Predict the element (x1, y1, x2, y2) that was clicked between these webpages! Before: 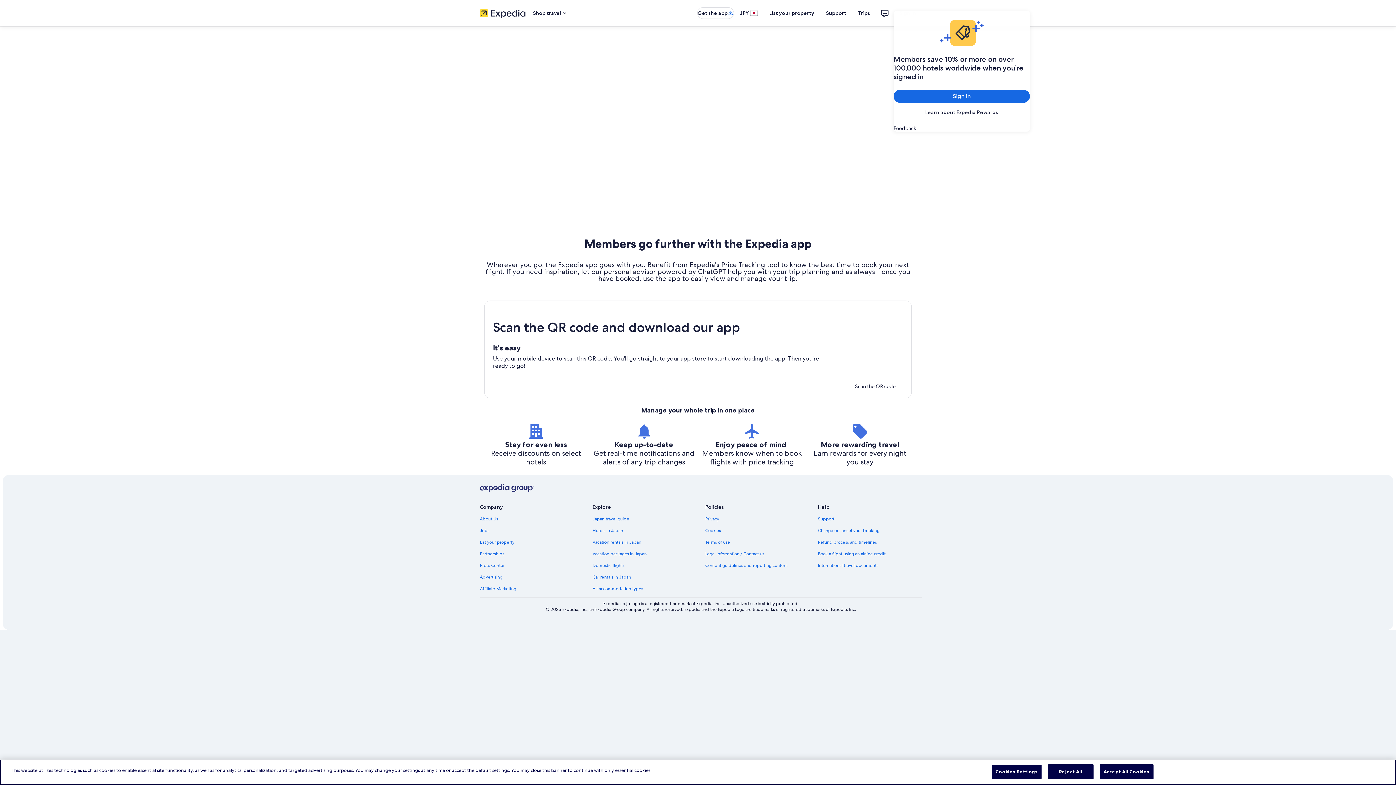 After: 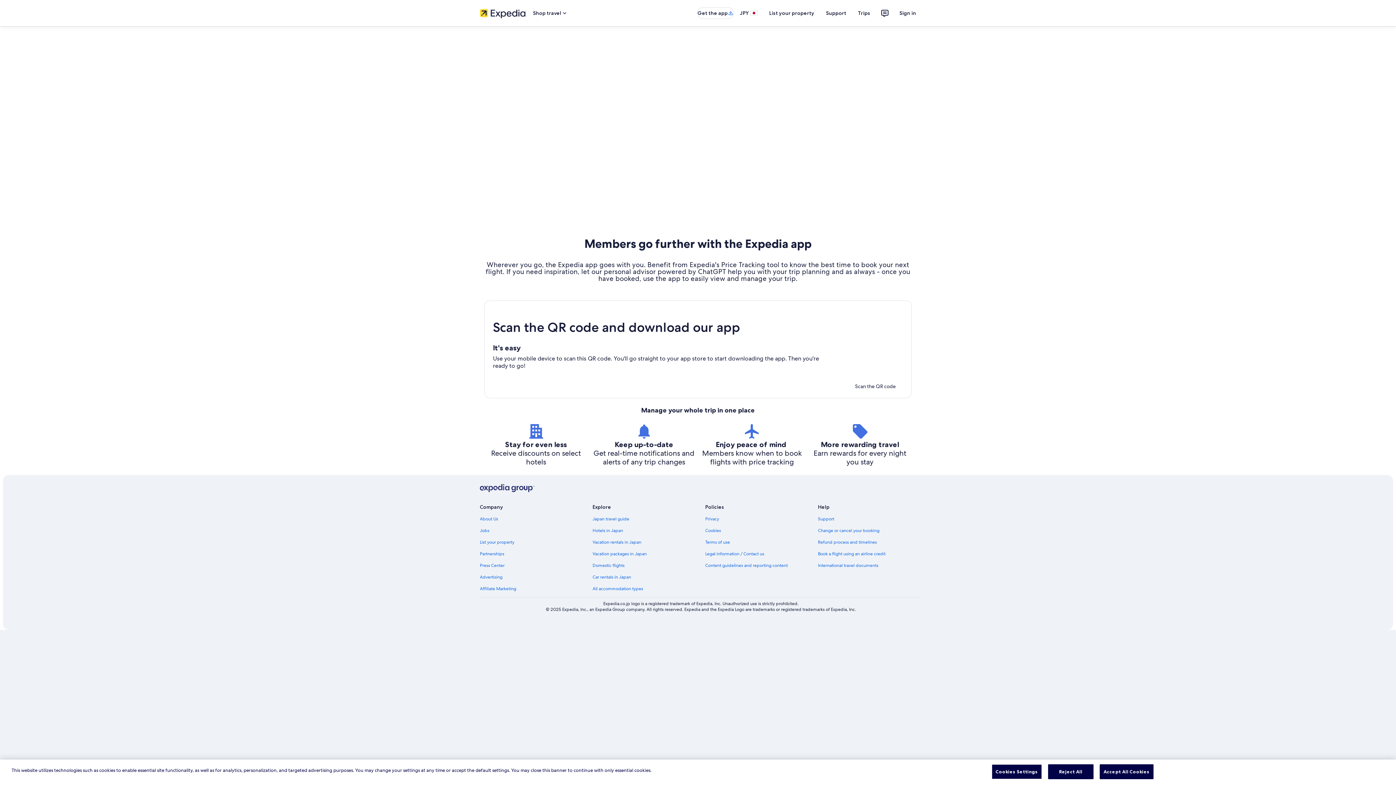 Action: bbox: (484, 32, 912, 229) label: editorial